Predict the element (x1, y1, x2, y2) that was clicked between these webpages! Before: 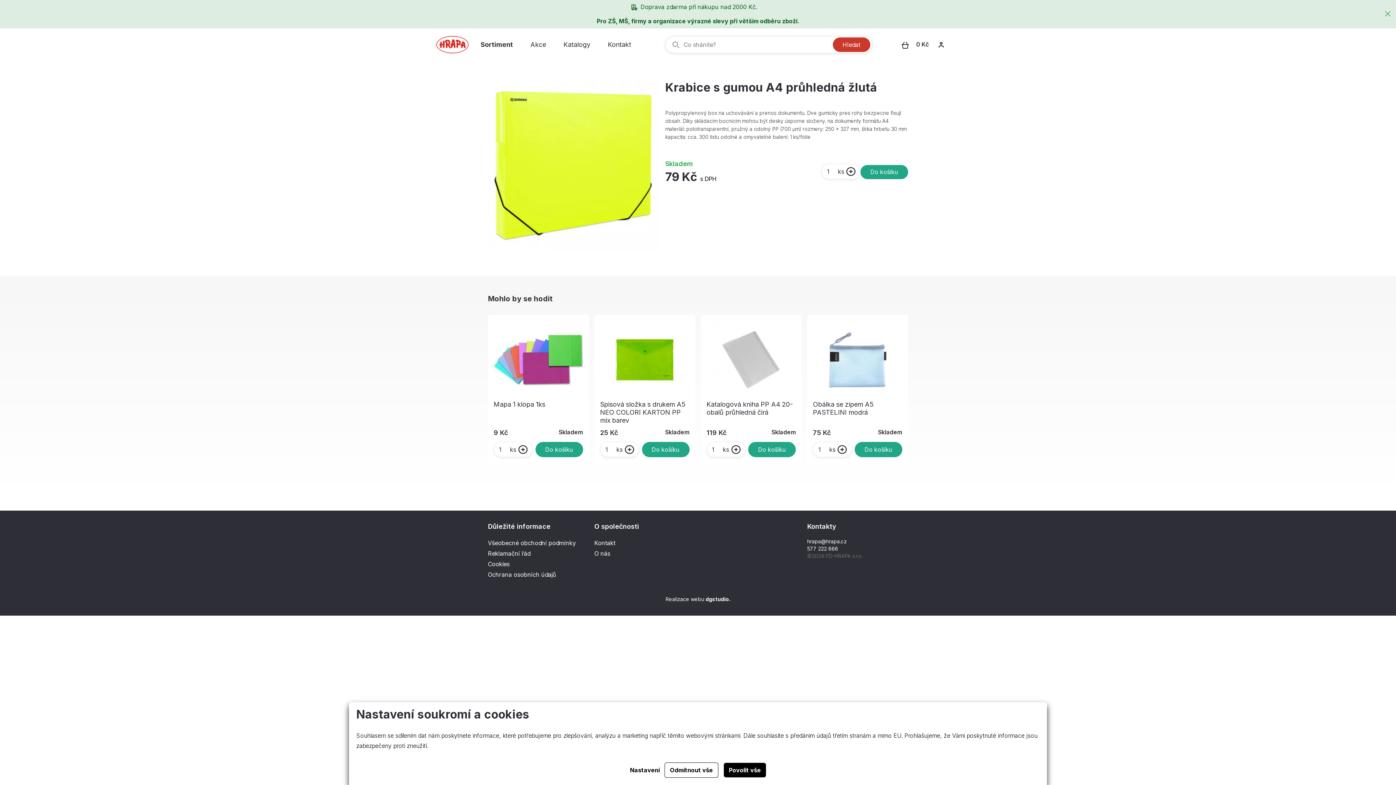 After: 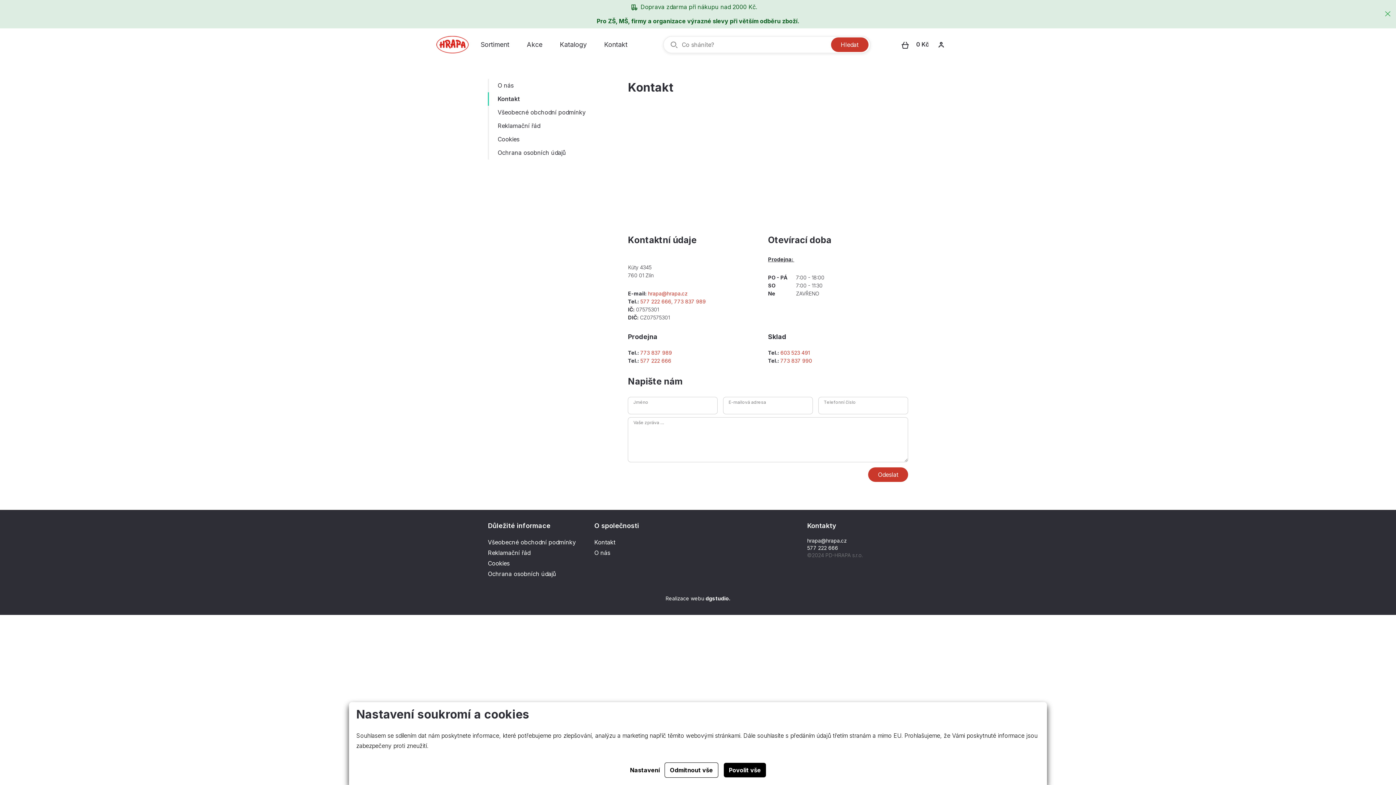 Action: label: Kontakt bbox: (599, 37, 640, 51)